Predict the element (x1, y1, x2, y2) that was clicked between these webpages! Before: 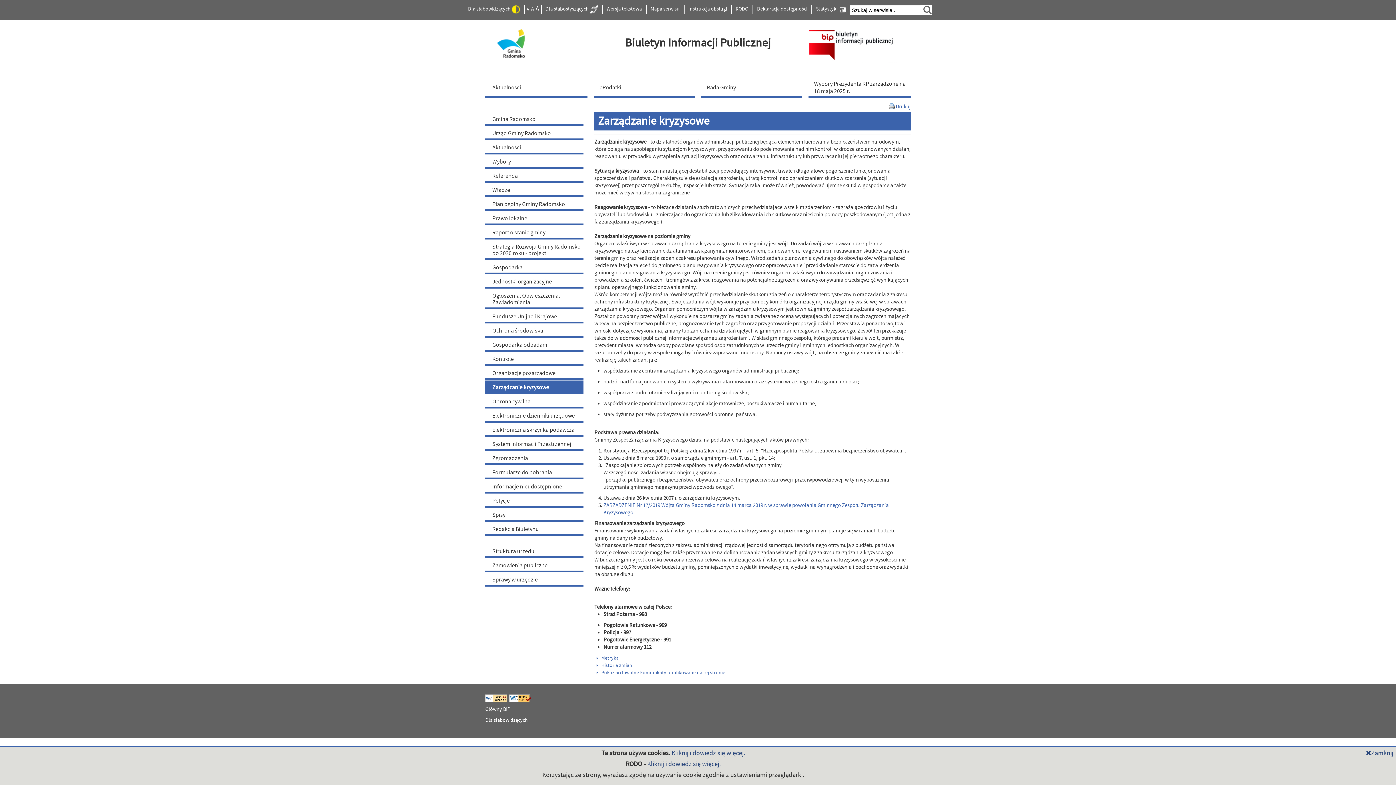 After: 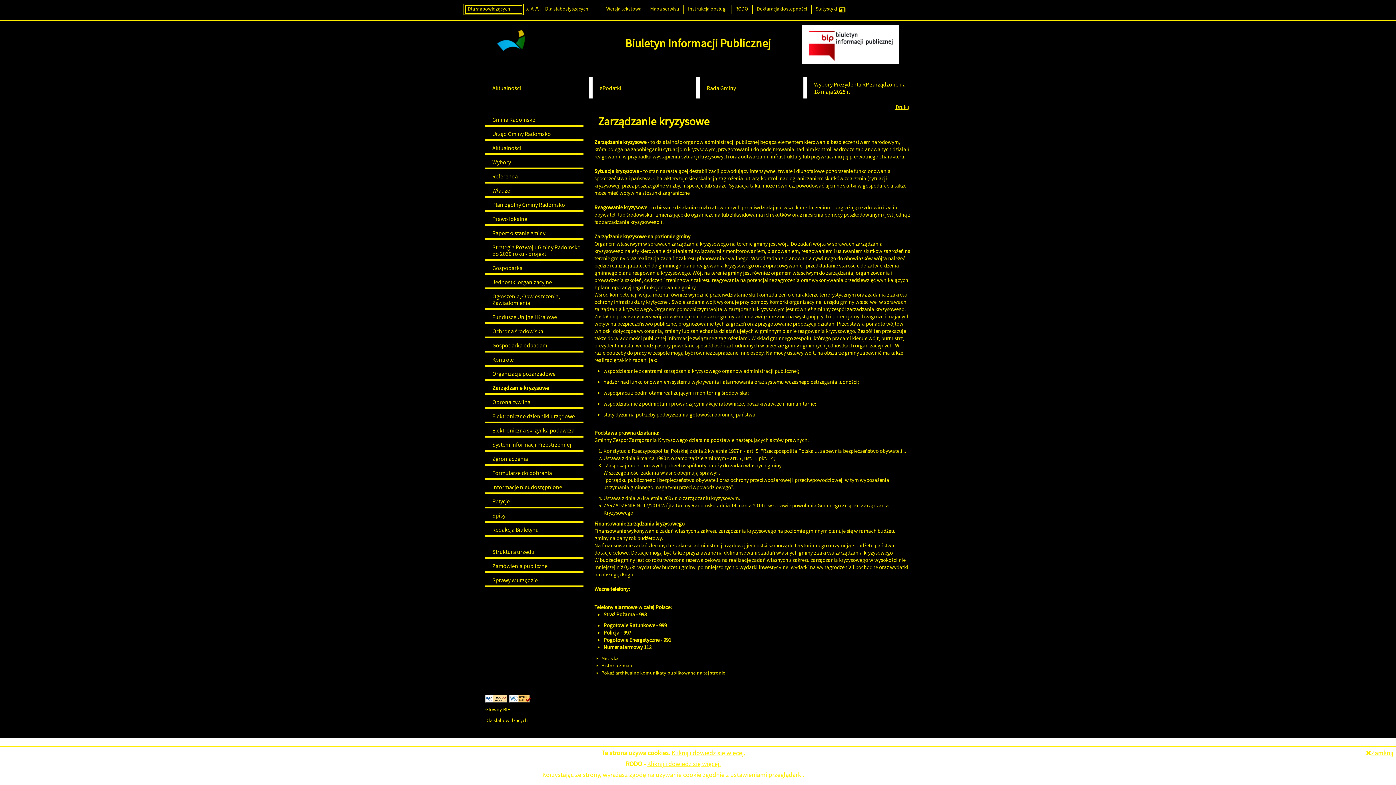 Action: bbox: (465, 5, 522, 13) label: Dla słabowidzących 